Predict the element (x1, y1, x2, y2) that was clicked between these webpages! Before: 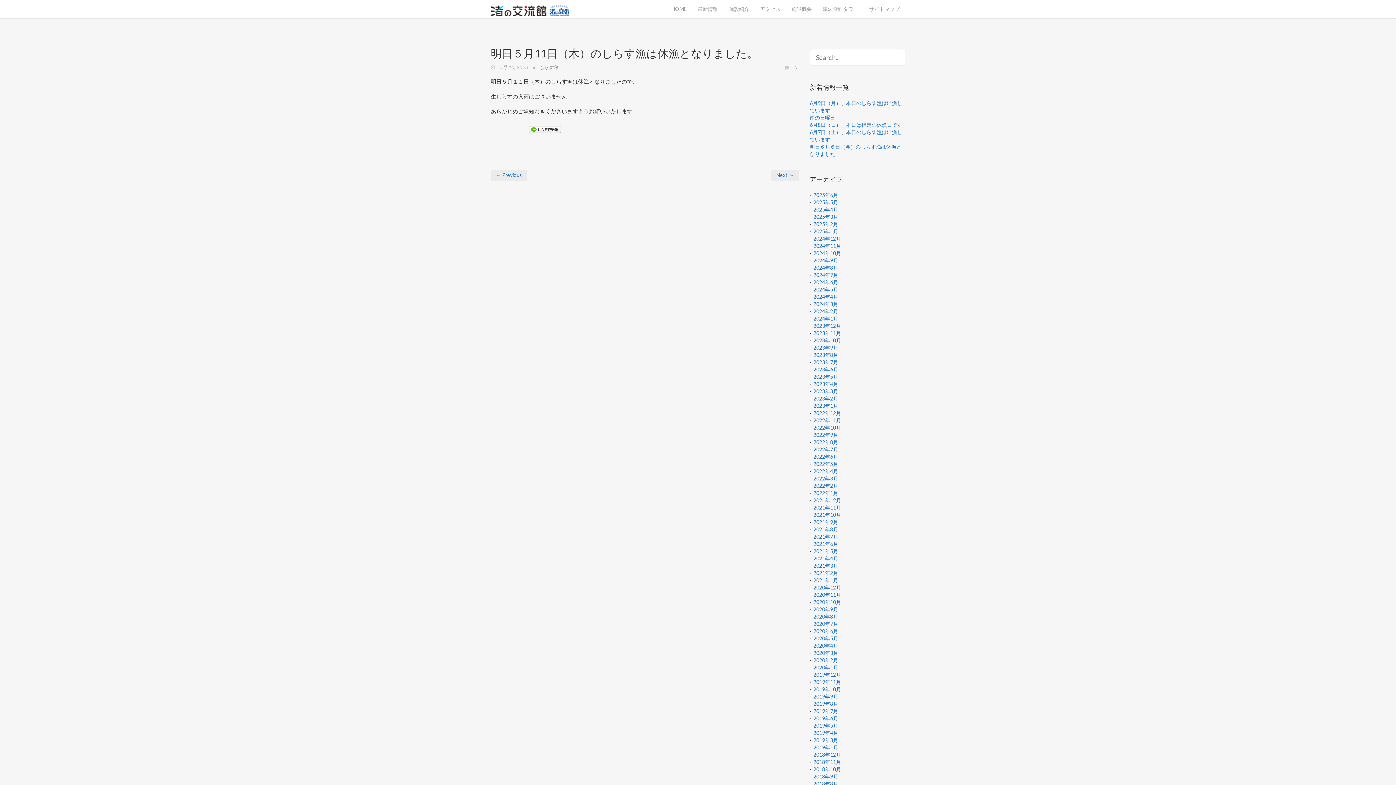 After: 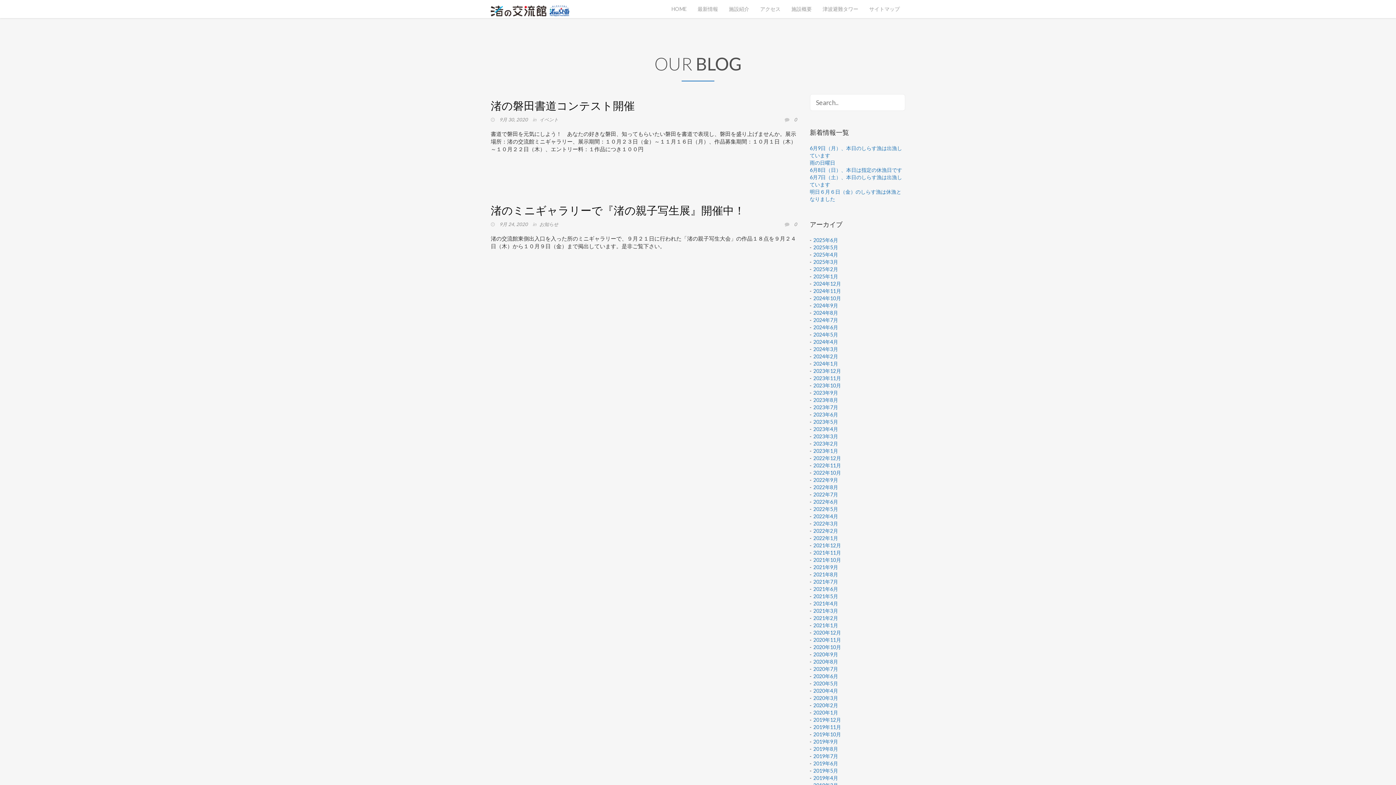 Action: label: 2020年9月 bbox: (813, 606, 838, 612)